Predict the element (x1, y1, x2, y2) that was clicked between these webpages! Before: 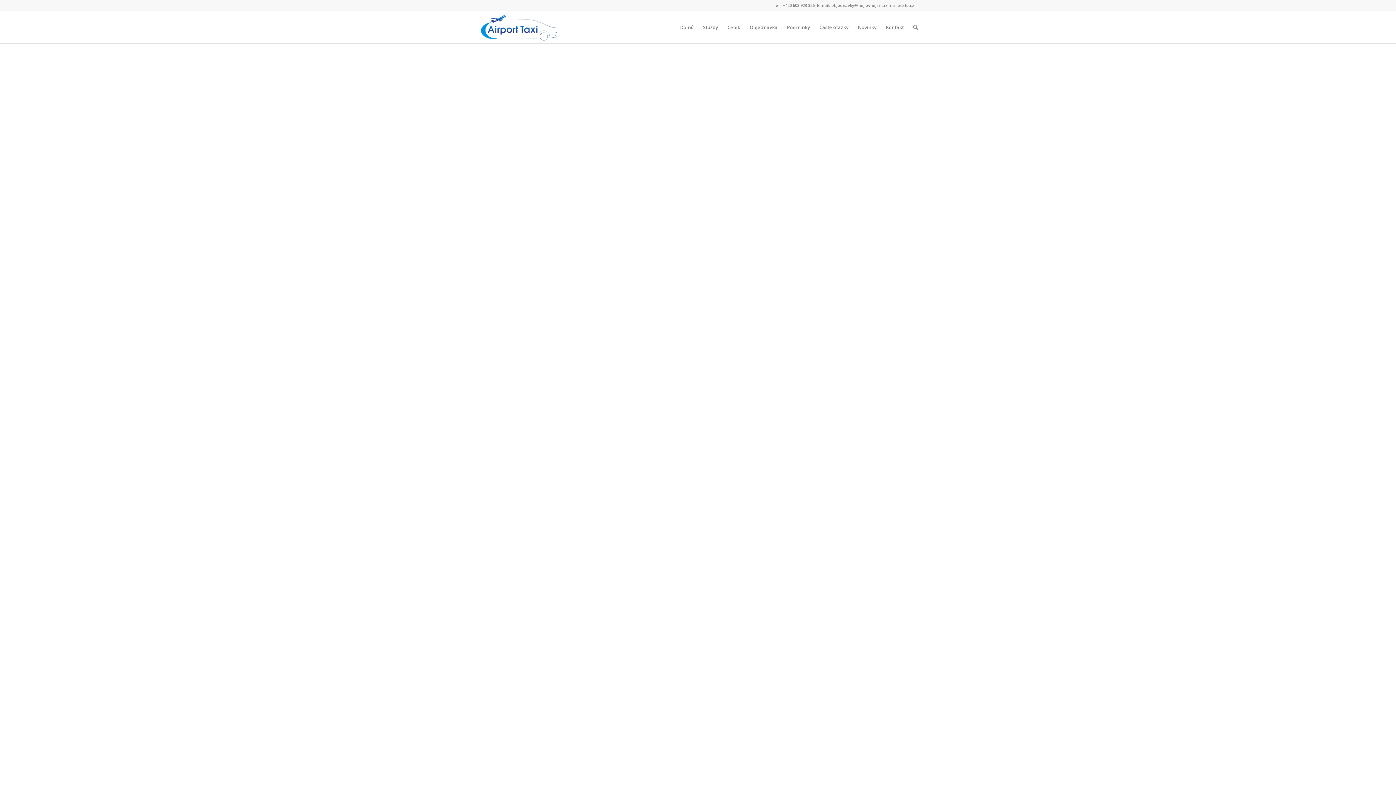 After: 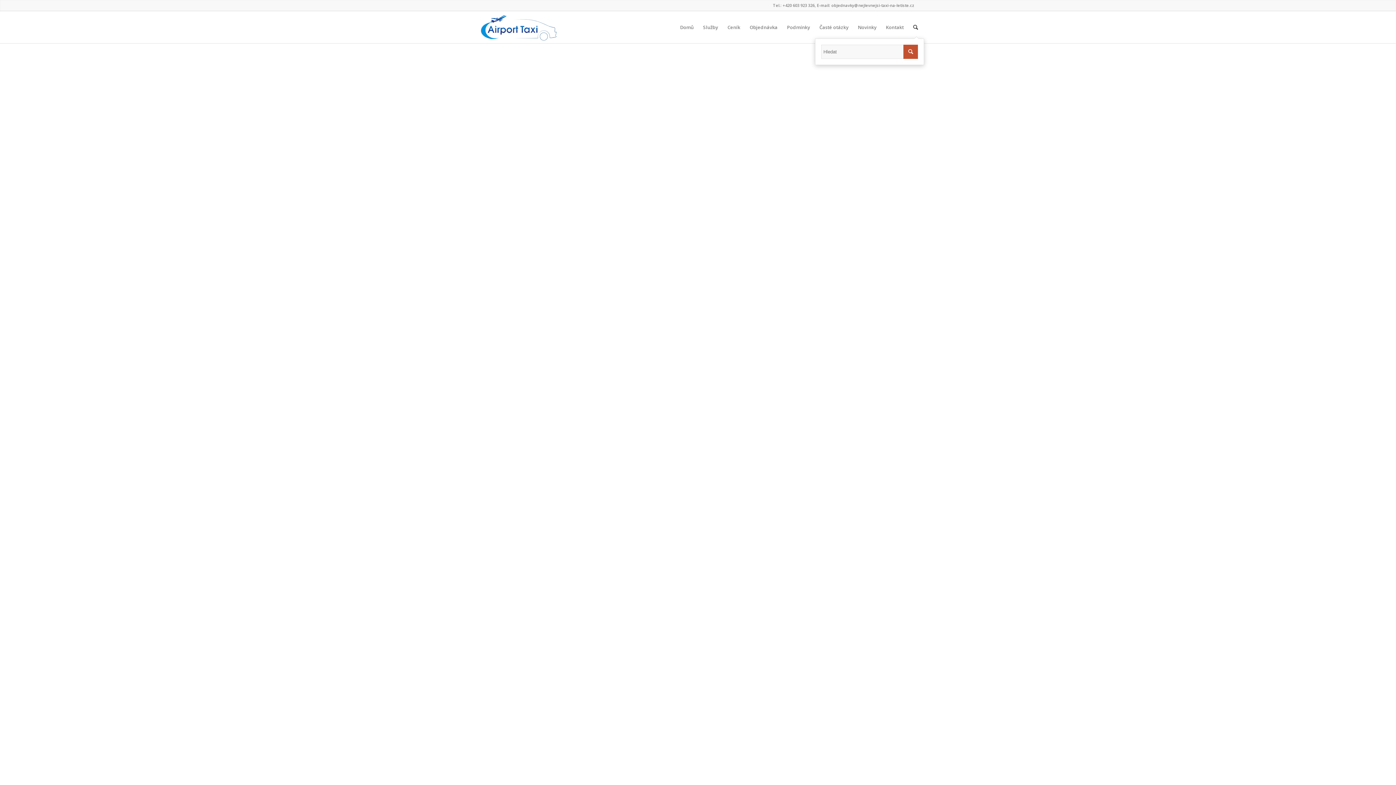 Action: bbox: (908, 11, 918, 43)